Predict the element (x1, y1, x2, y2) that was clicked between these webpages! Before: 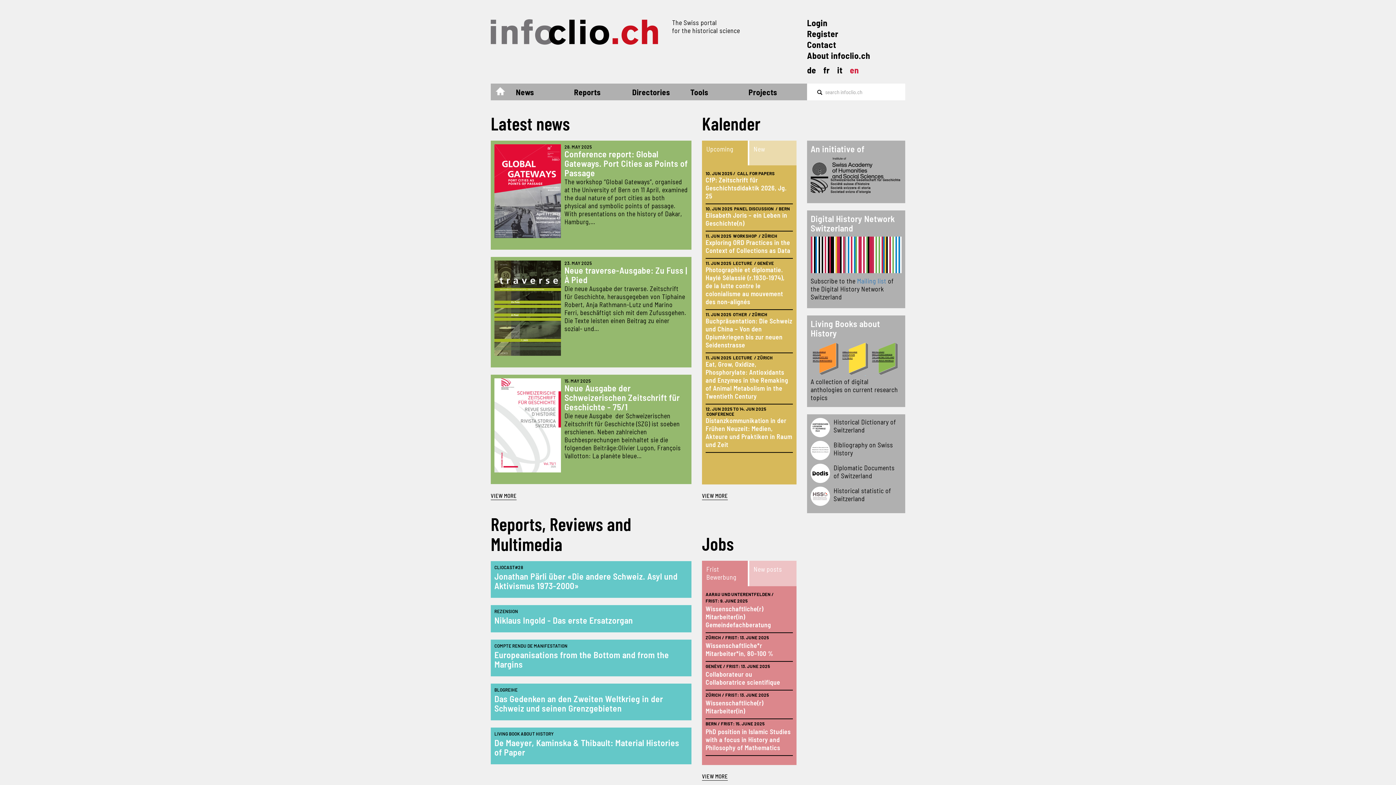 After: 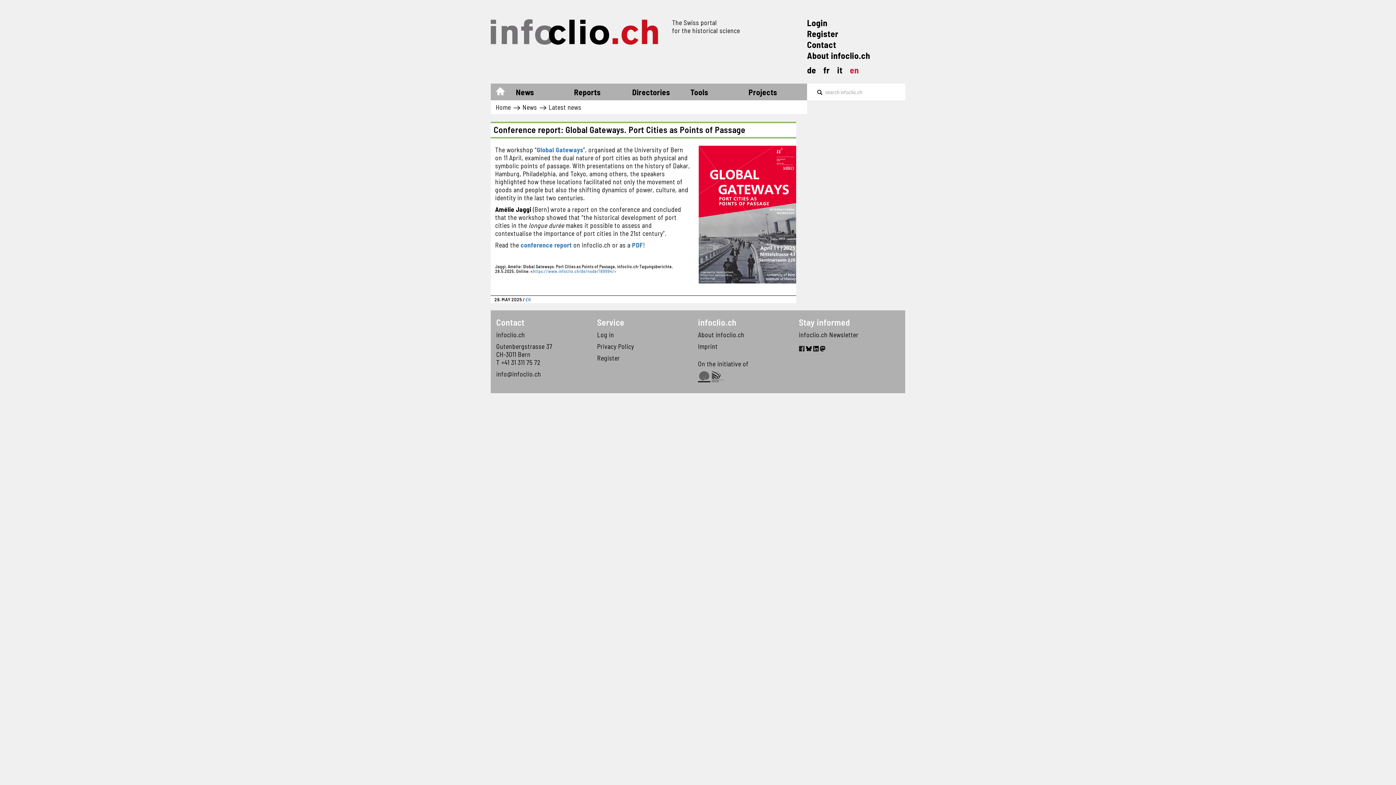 Action: bbox: (564, 148, 688, 178) label: Conference report: Global Gateways. Port Cities as Points of Passage